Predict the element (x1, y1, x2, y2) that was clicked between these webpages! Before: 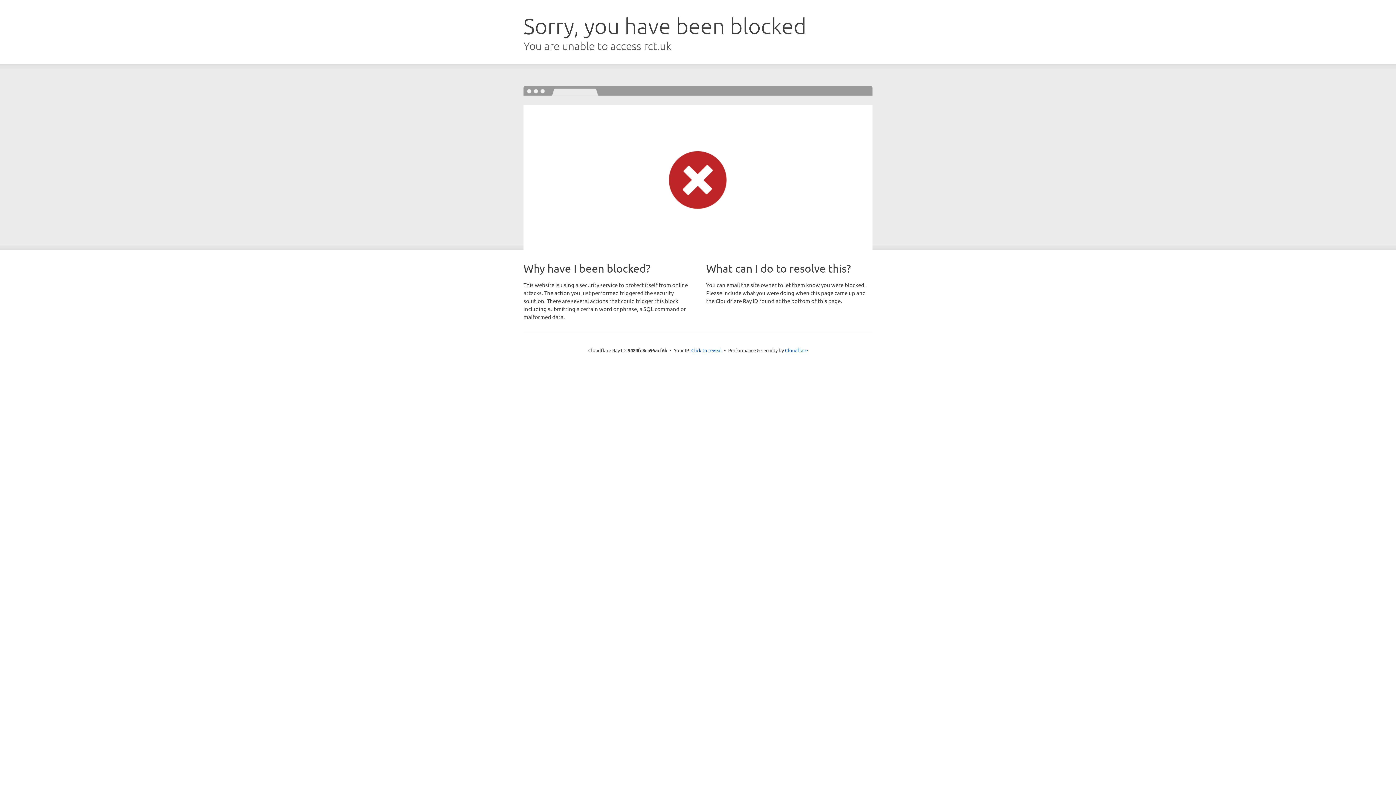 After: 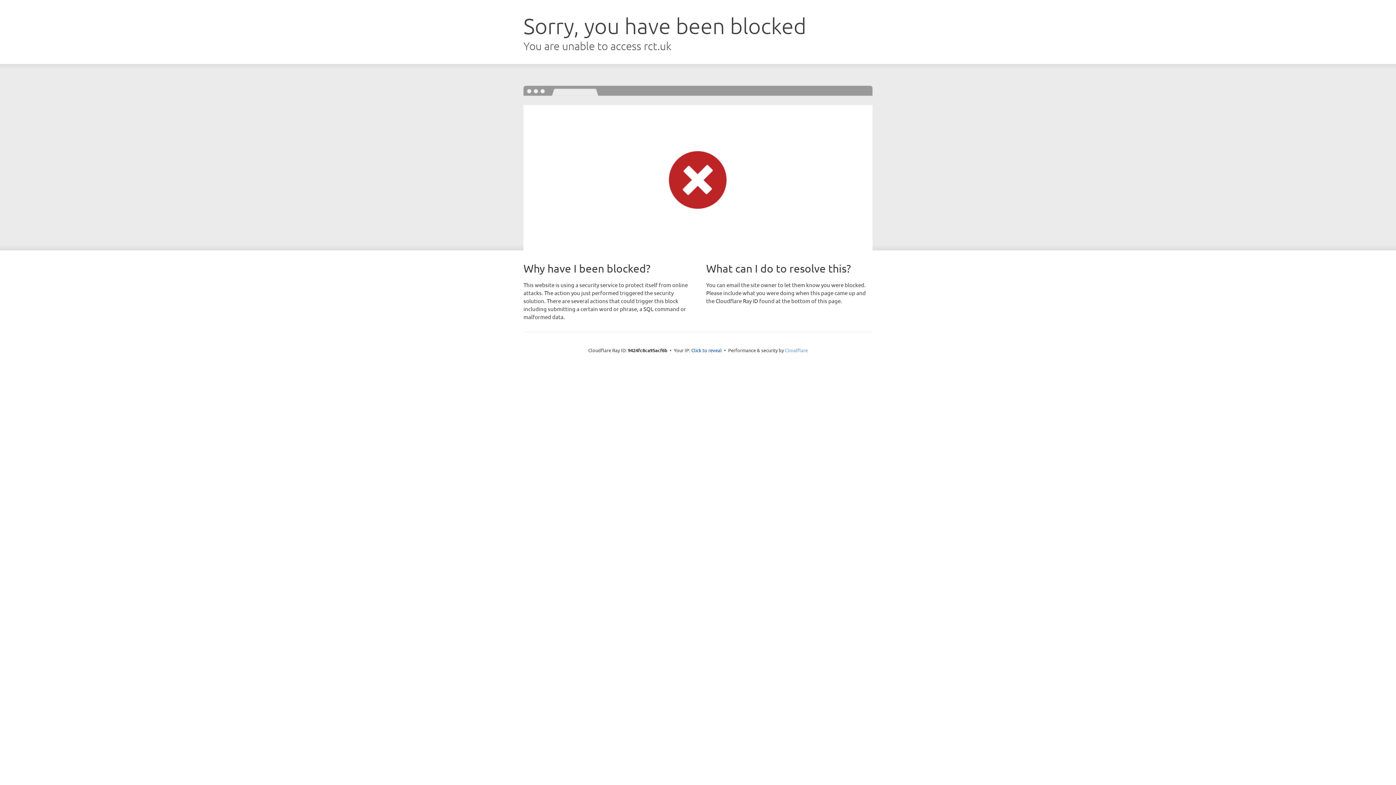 Action: label: Cloudflare bbox: (785, 347, 808, 353)